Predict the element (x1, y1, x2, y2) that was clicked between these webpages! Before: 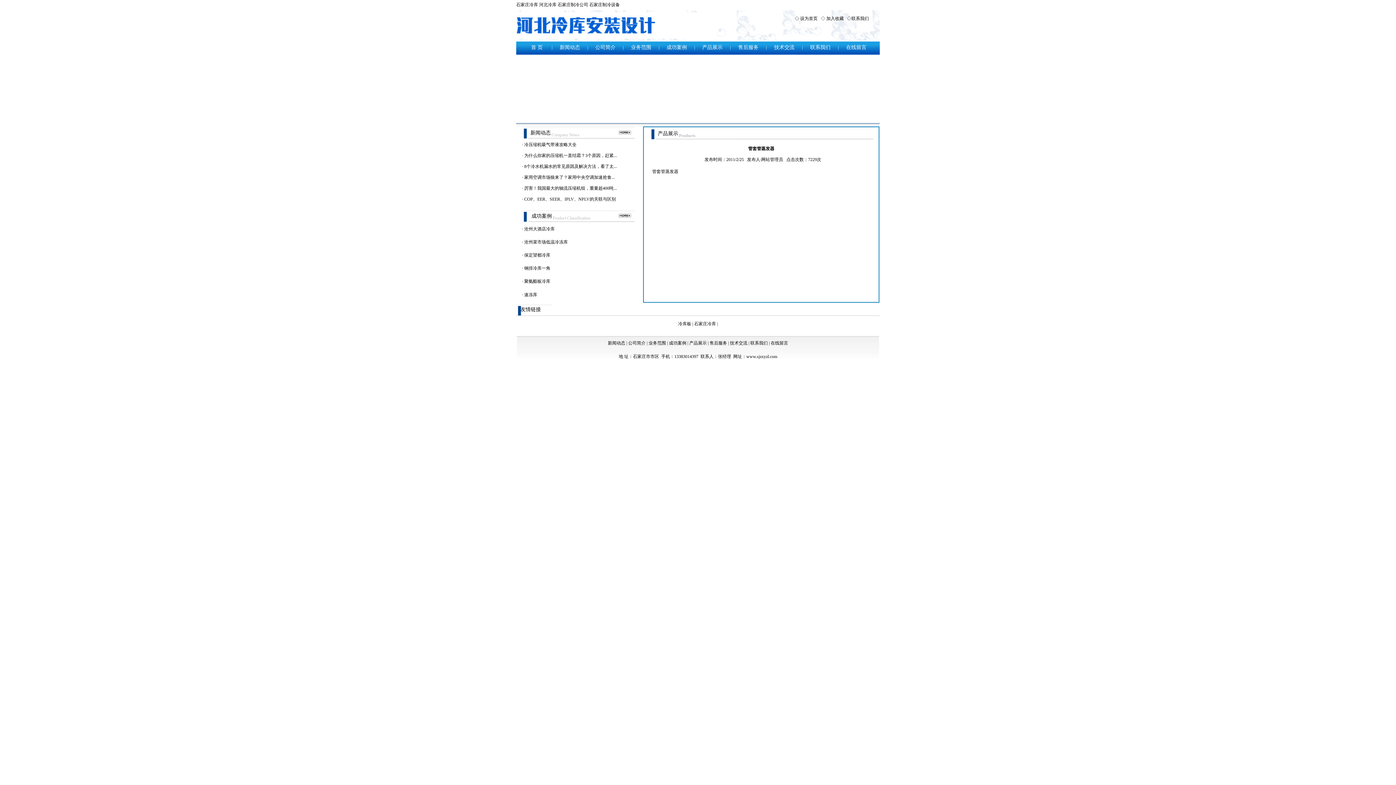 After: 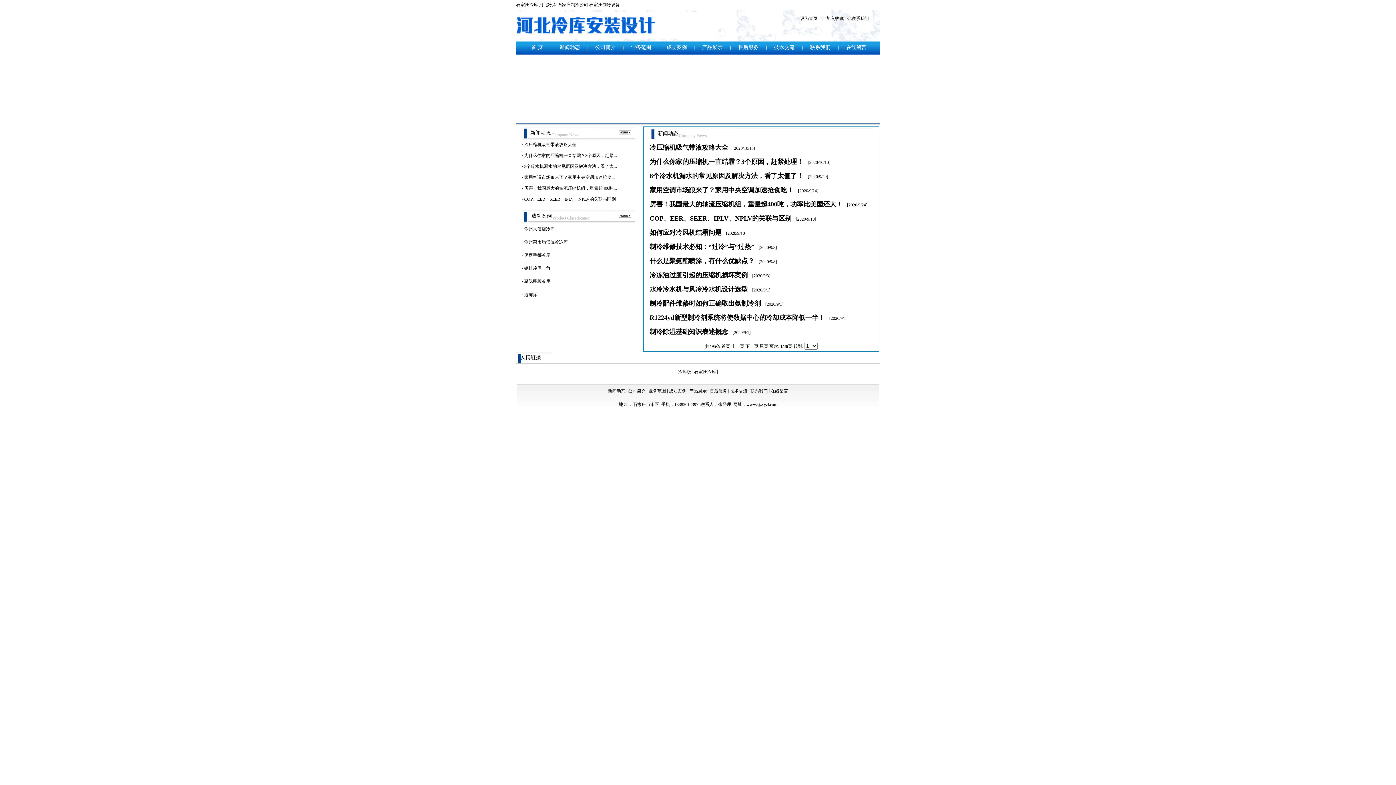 Action: label: 新闻动态 bbox: (559, 44, 580, 50)